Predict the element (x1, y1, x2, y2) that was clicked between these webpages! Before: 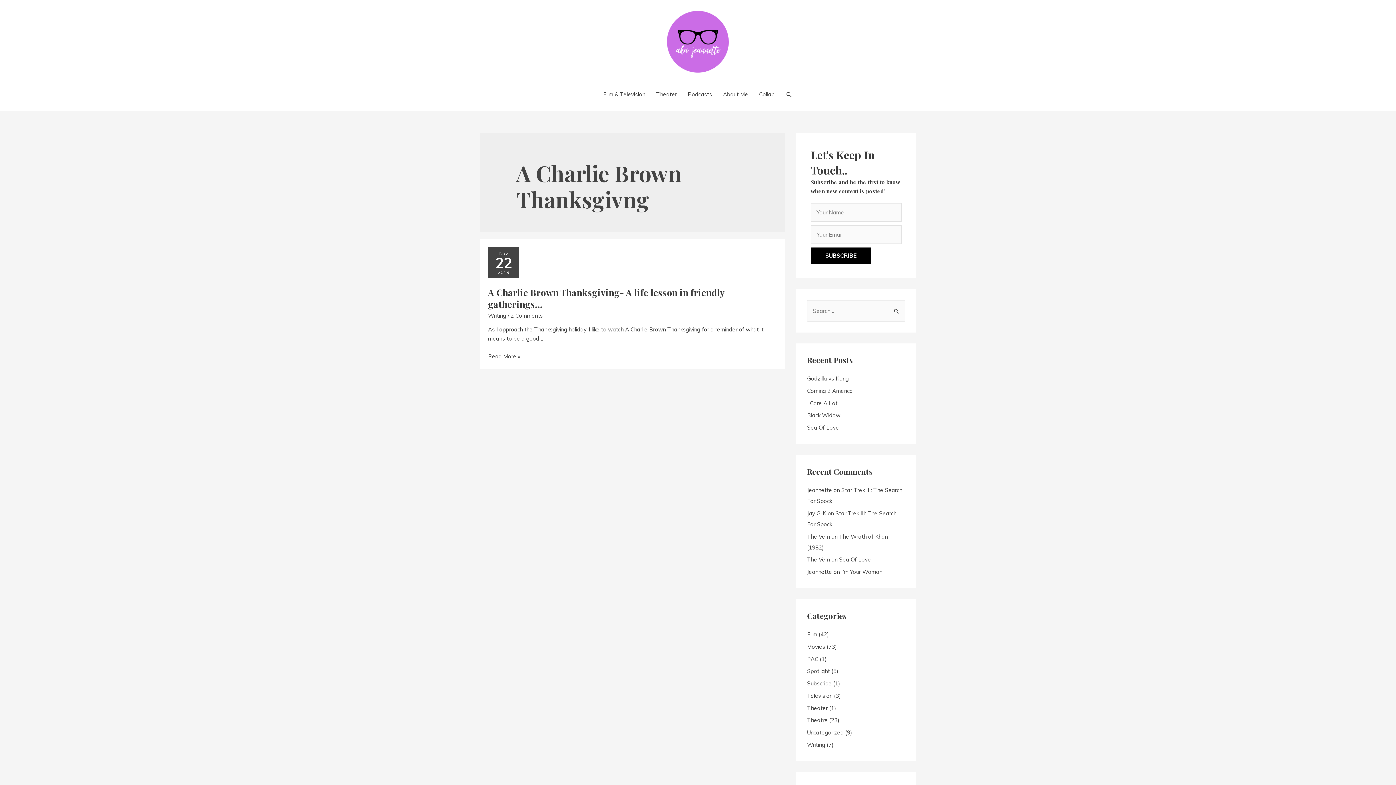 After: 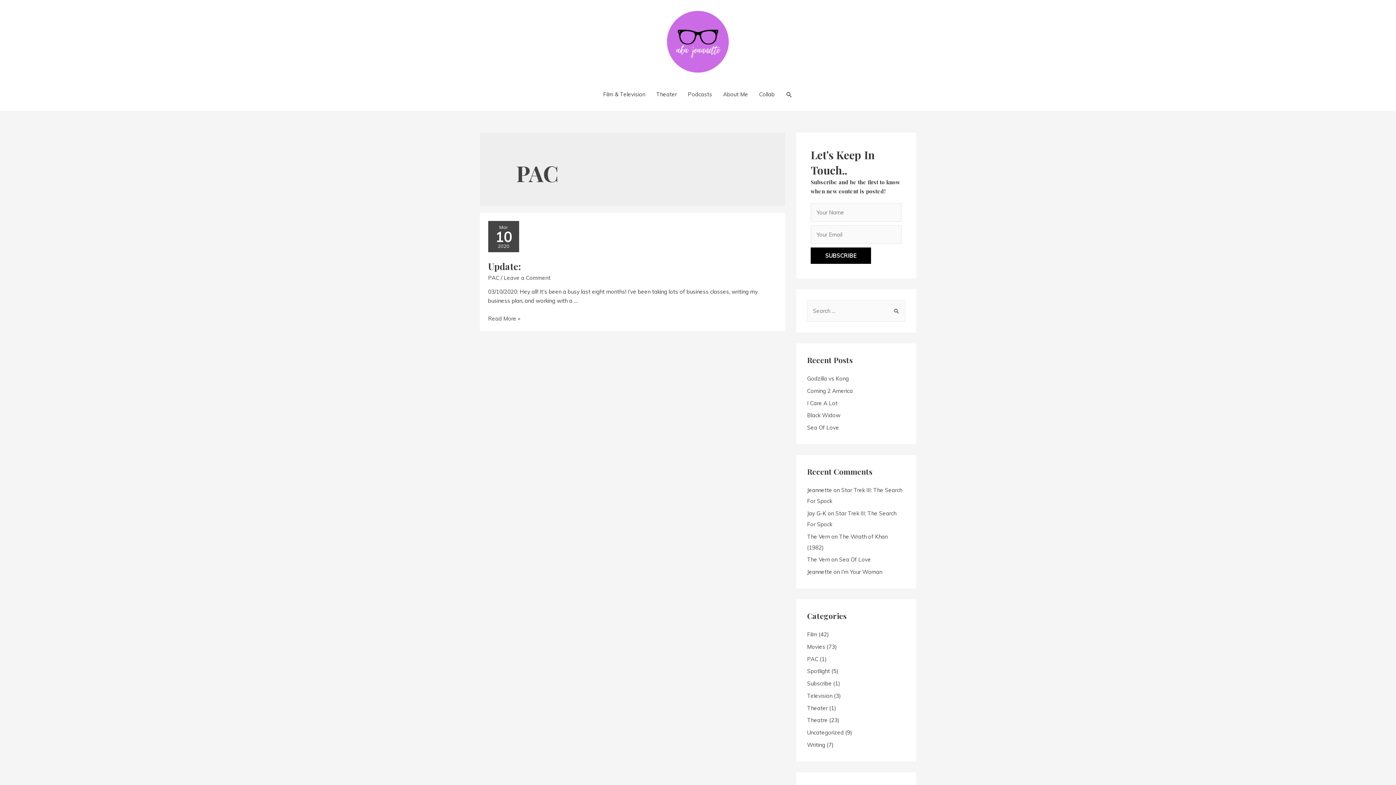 Action: label: PAC bbox: (807, 655, 818, 662)